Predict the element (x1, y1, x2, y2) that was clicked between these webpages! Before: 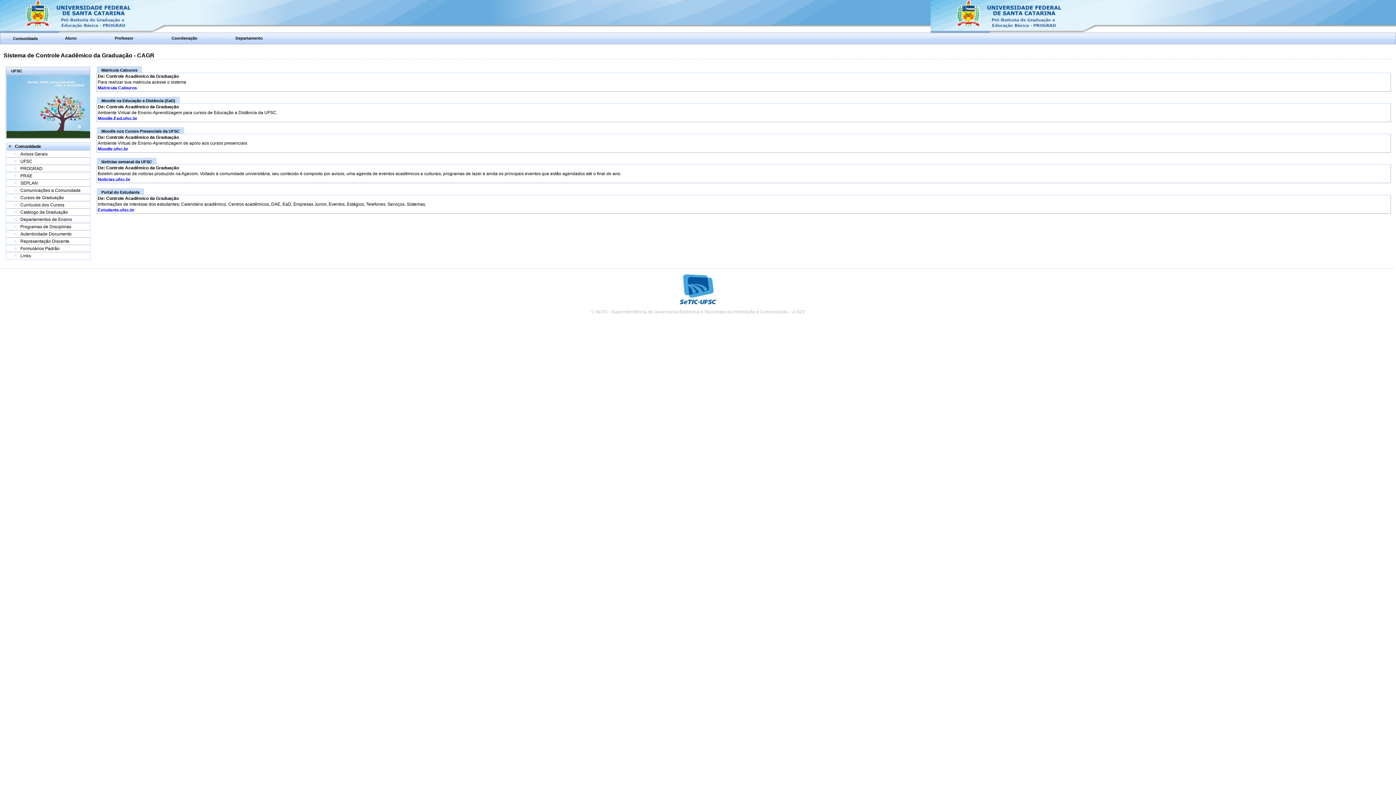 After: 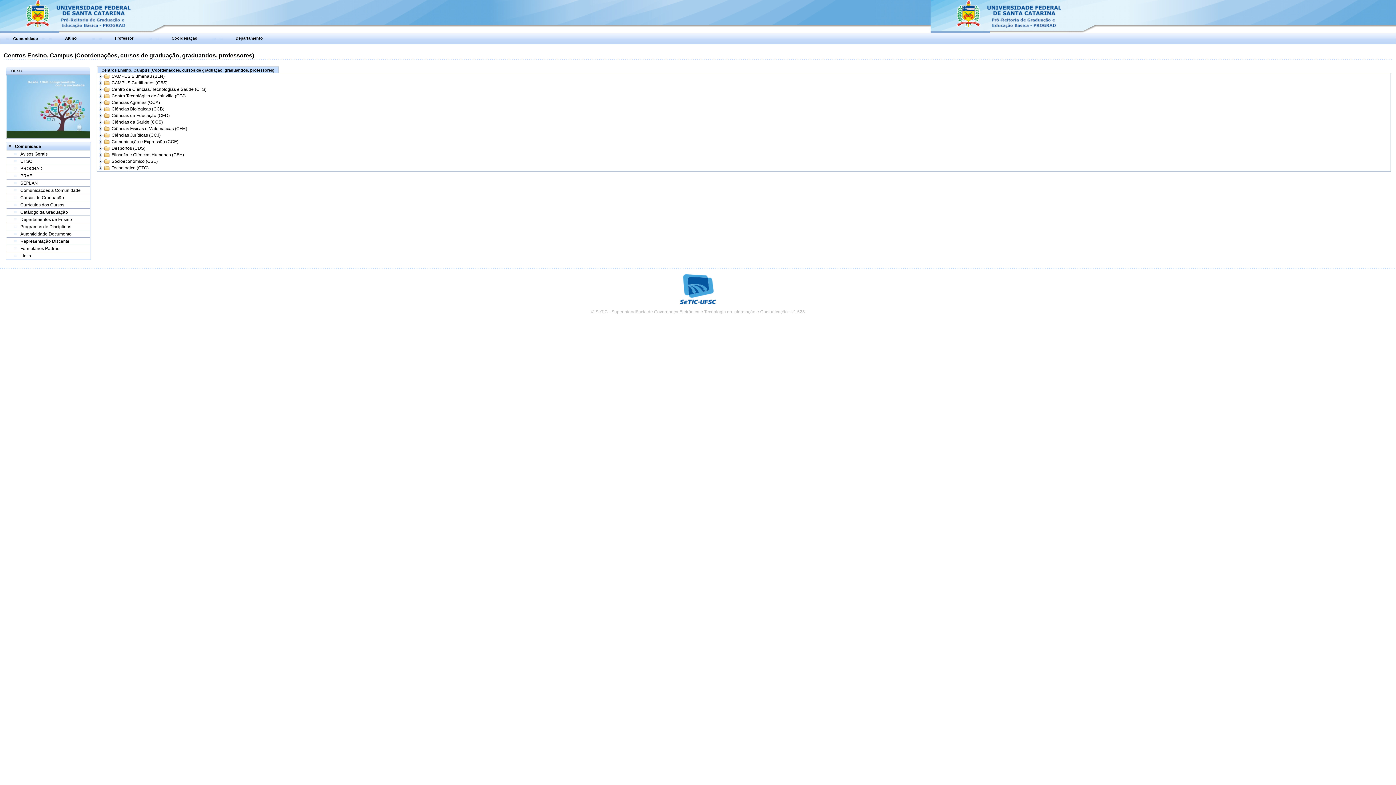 Action: label: Cursos de Graduação bbox: (20, 195, 64, 200)